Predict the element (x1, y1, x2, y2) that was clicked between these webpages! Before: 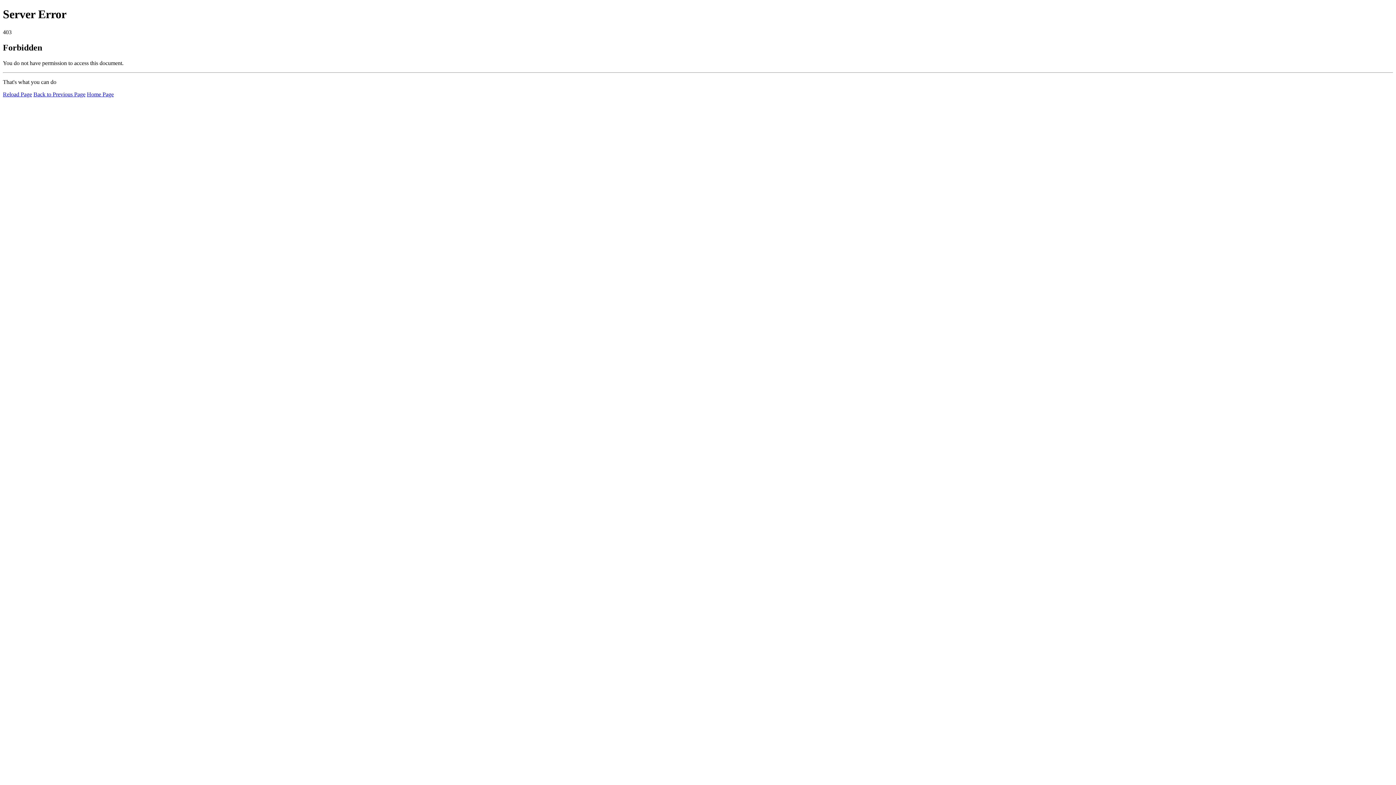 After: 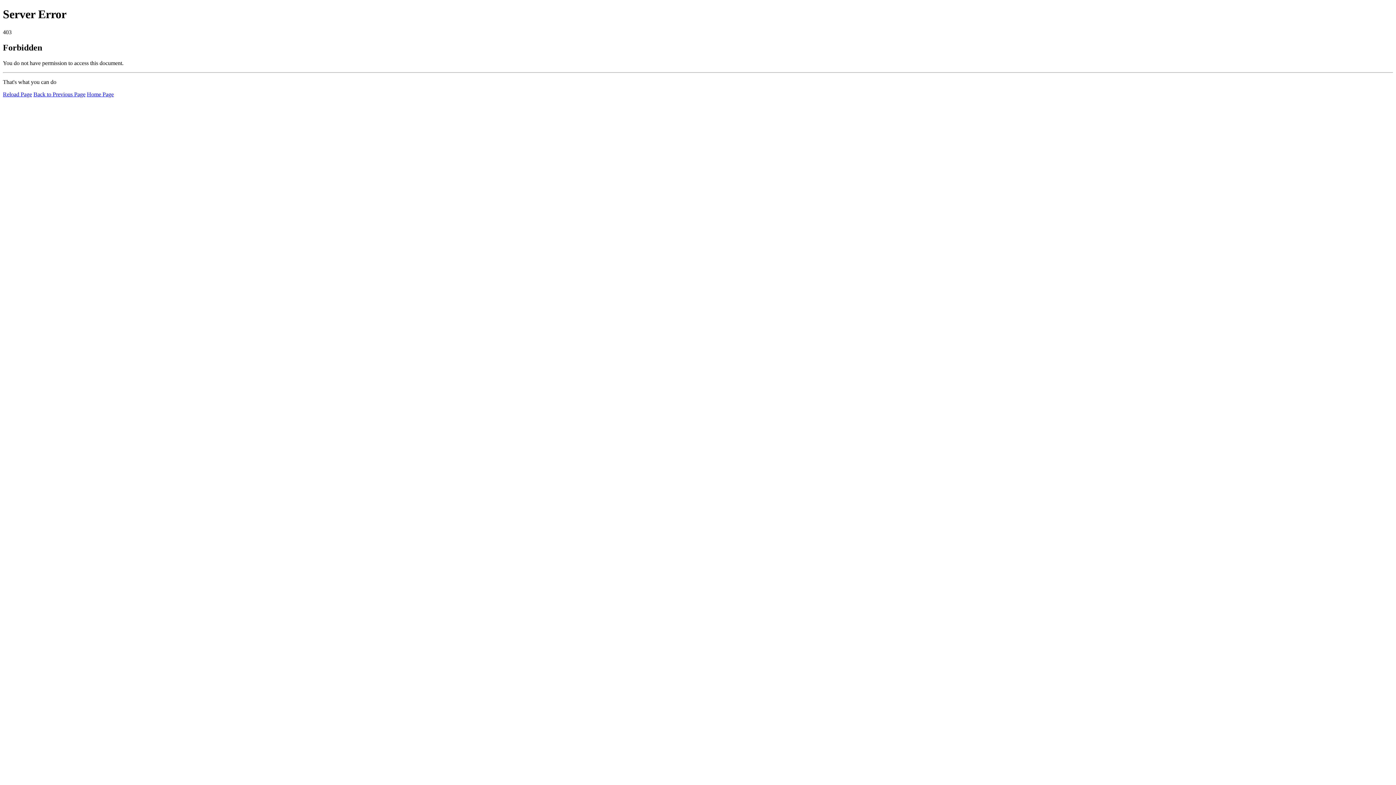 Action: label: Reload Page bbox: (2, 91, 32, 97)